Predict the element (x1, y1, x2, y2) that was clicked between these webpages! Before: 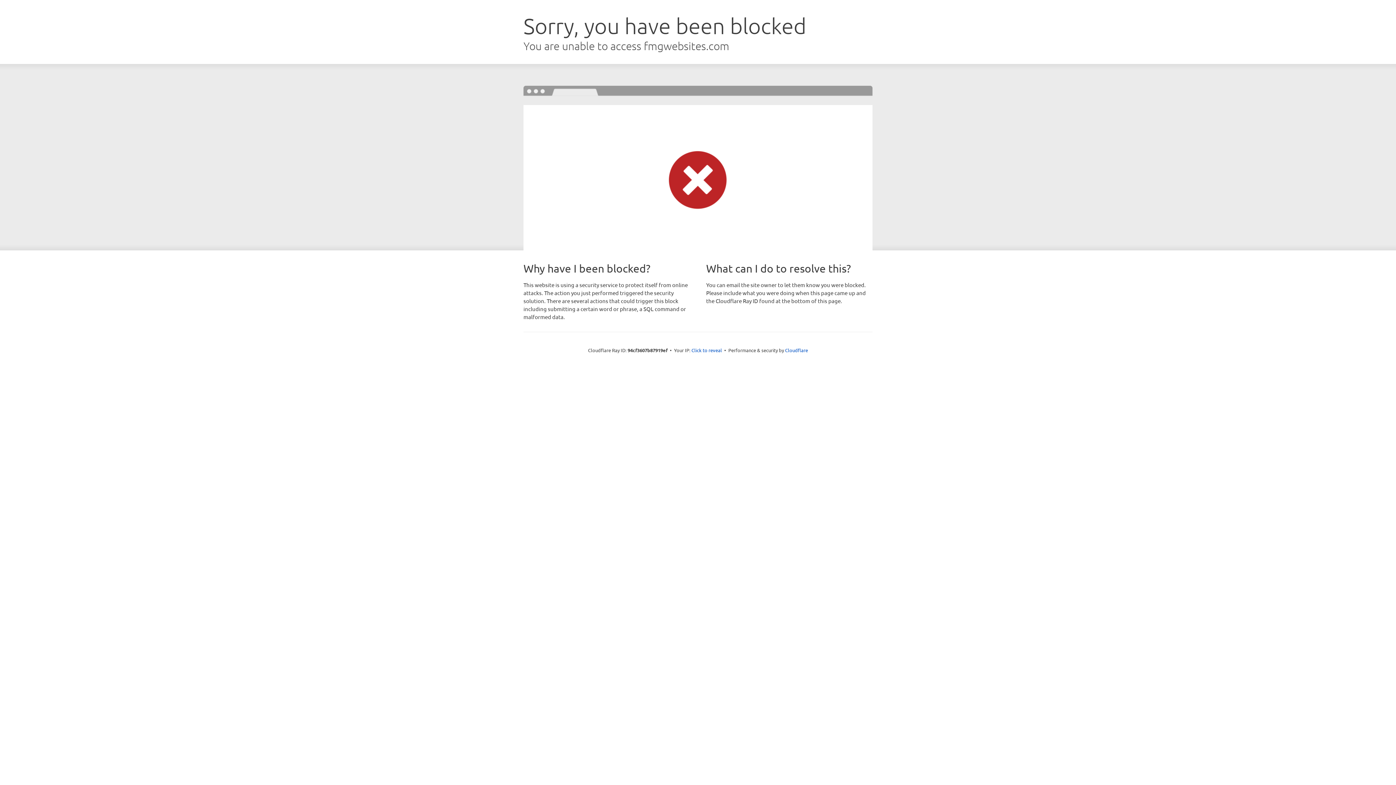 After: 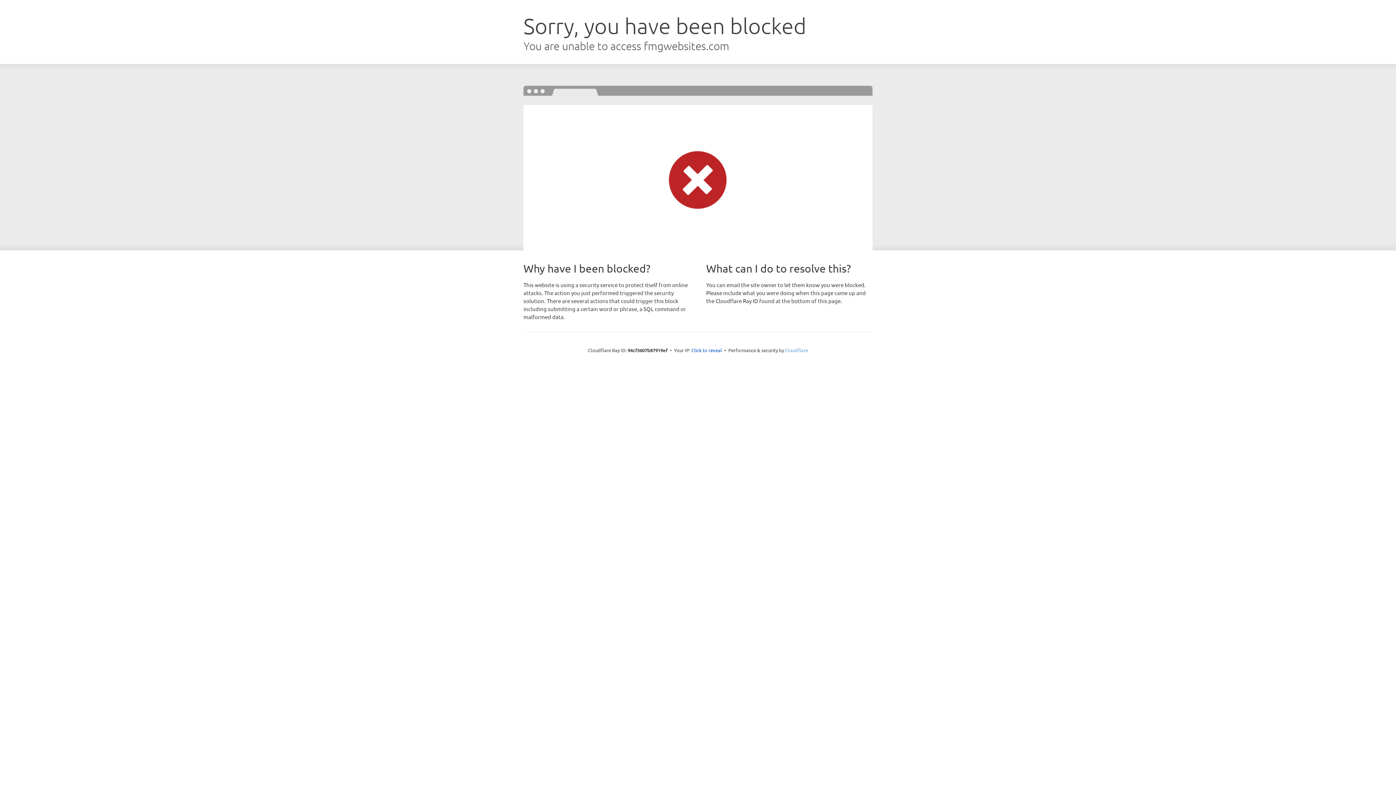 Action: label: Cloudflare bbox: (785, 347, 808, 353)